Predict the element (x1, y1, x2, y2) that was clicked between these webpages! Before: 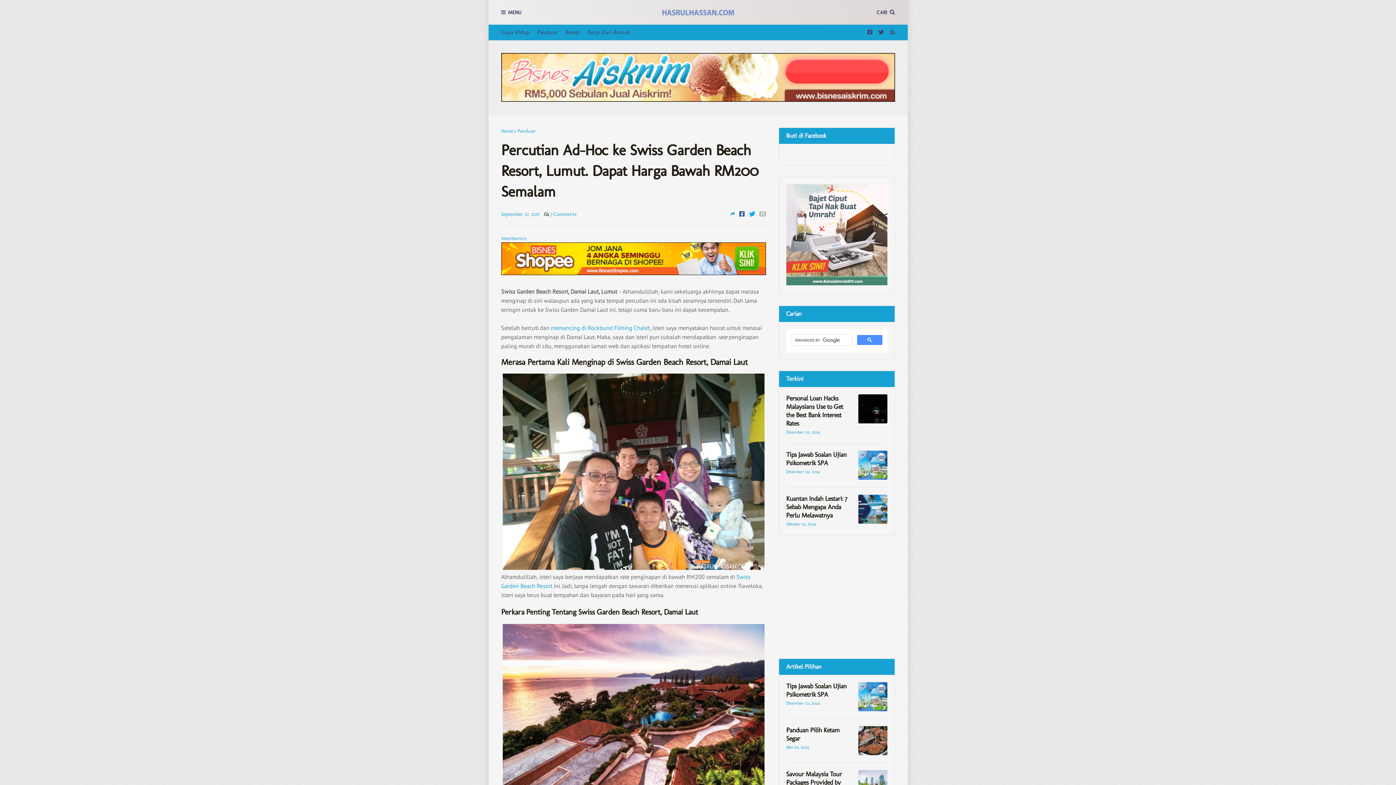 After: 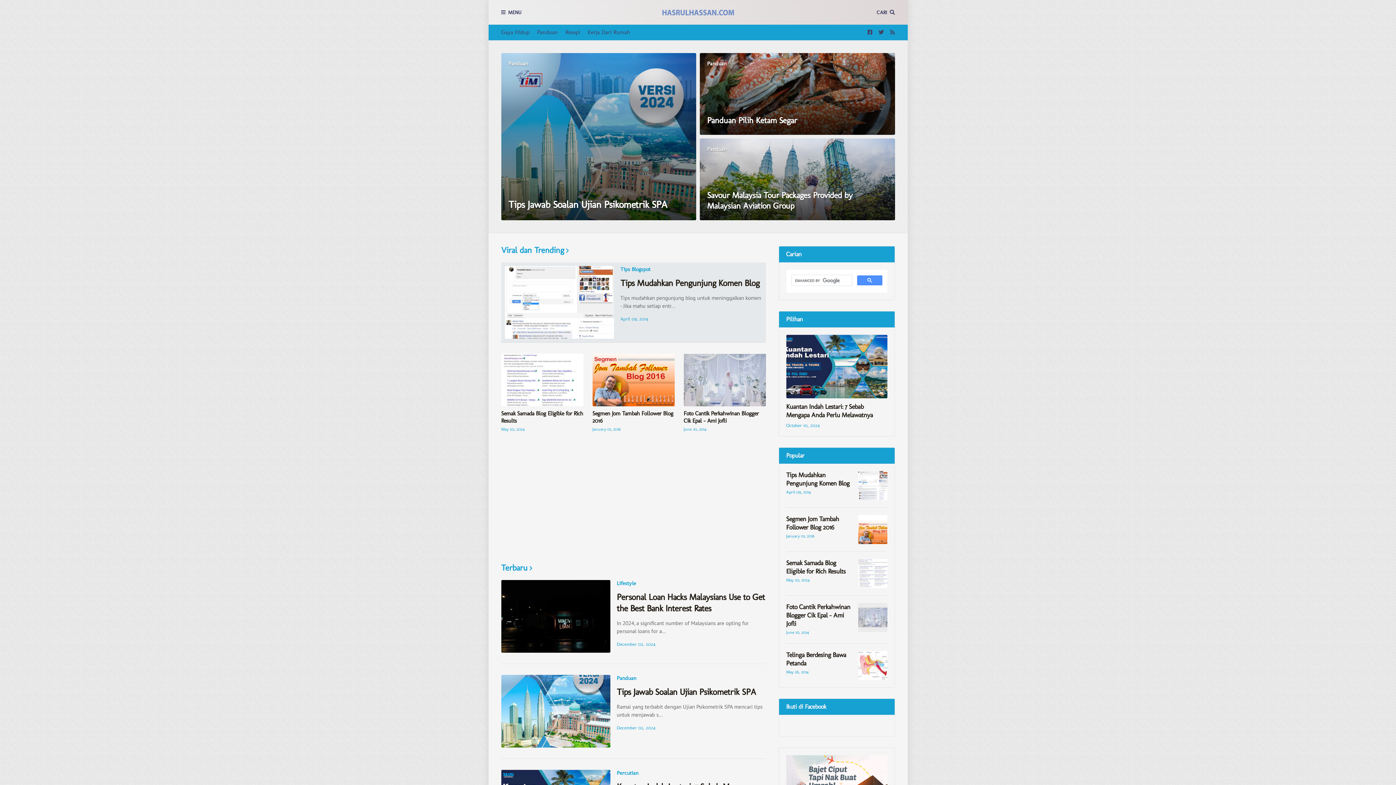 Action: label: Home bbox: (501, 127, 513, 134)